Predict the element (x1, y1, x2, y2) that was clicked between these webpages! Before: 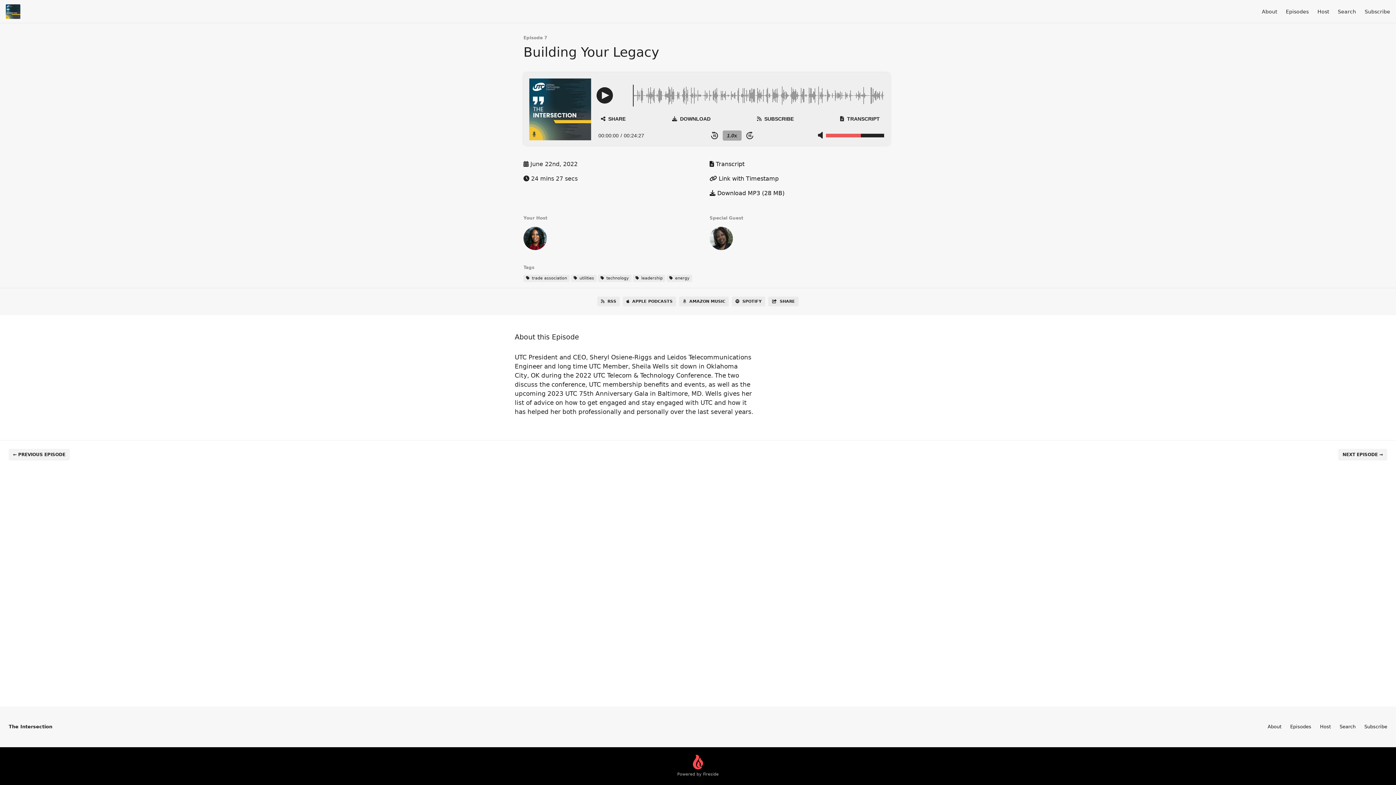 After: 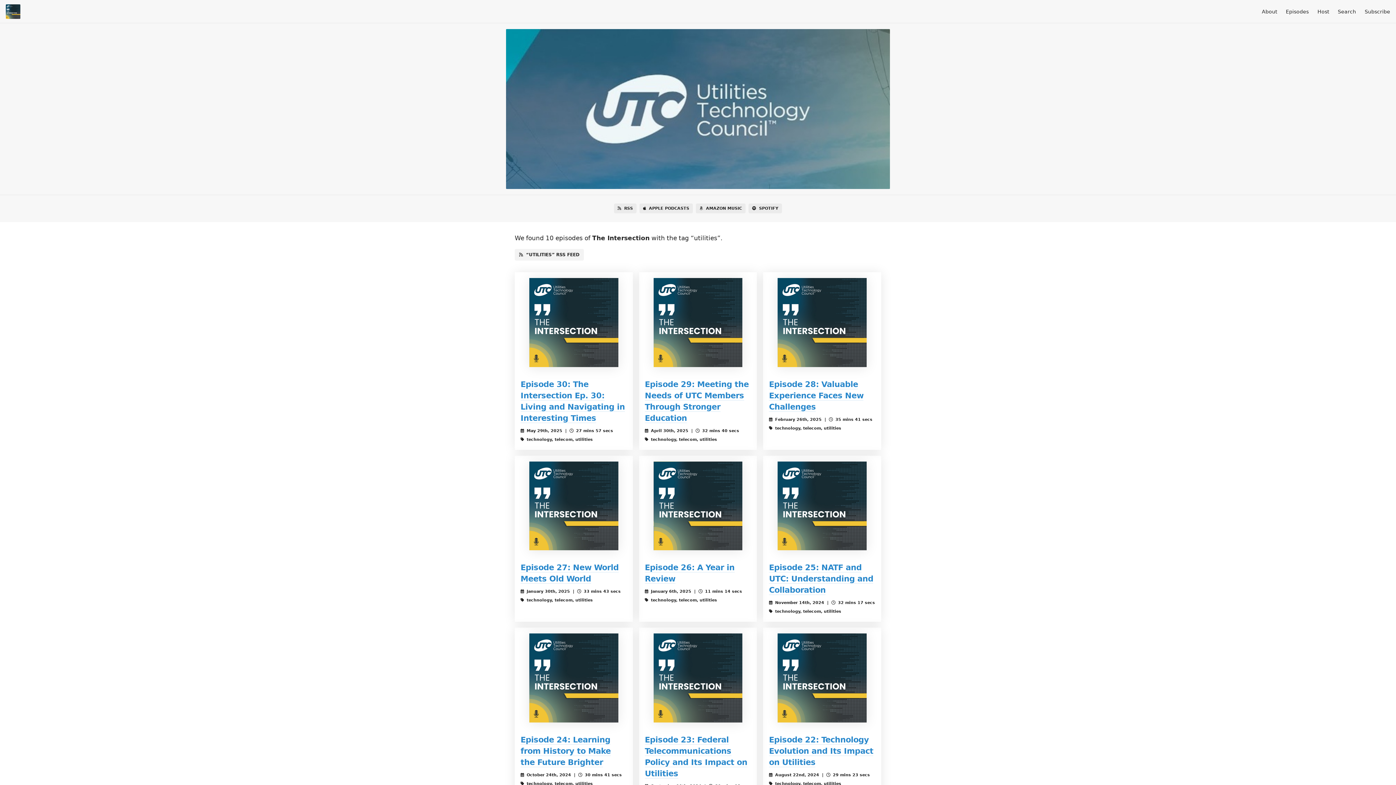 Action: bbox: (571, 274, 596, 282) label:  utilities